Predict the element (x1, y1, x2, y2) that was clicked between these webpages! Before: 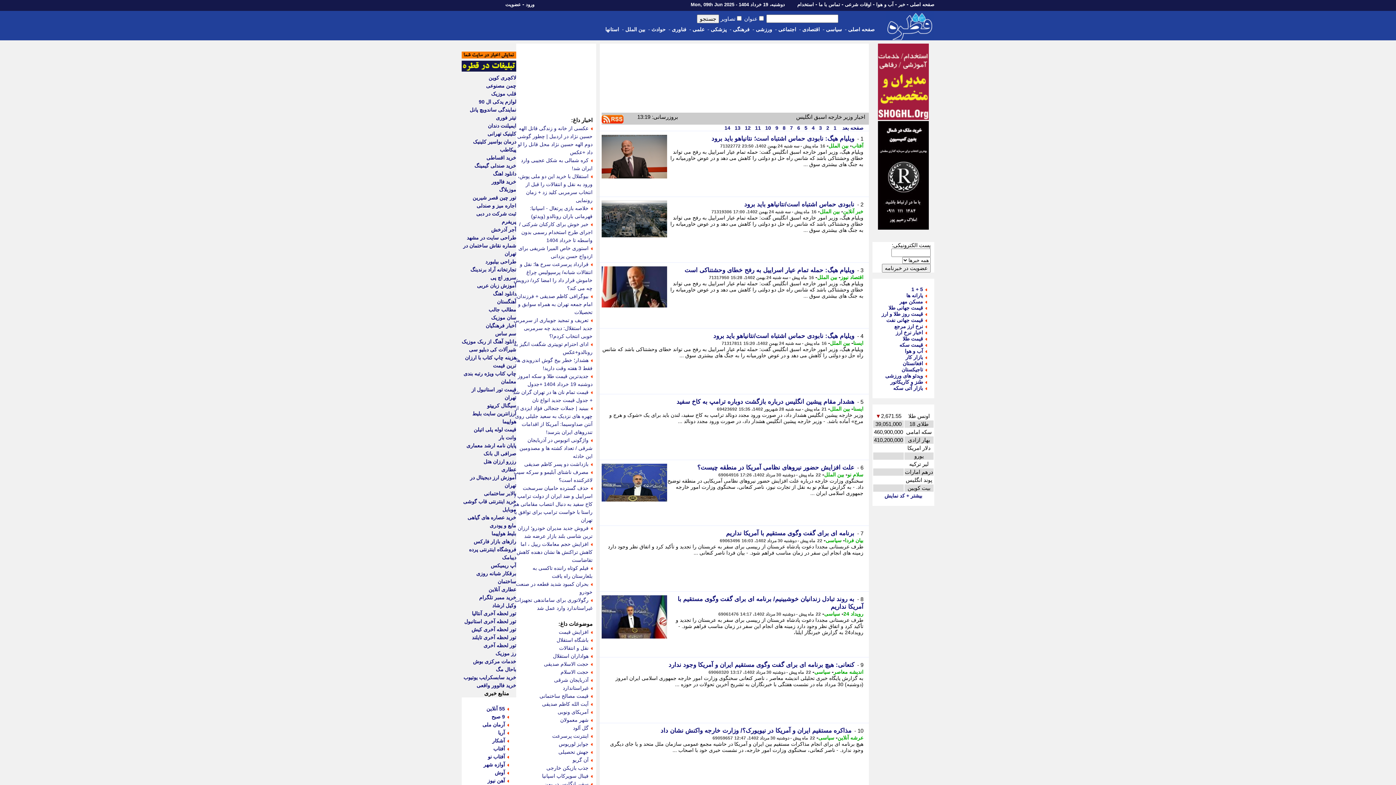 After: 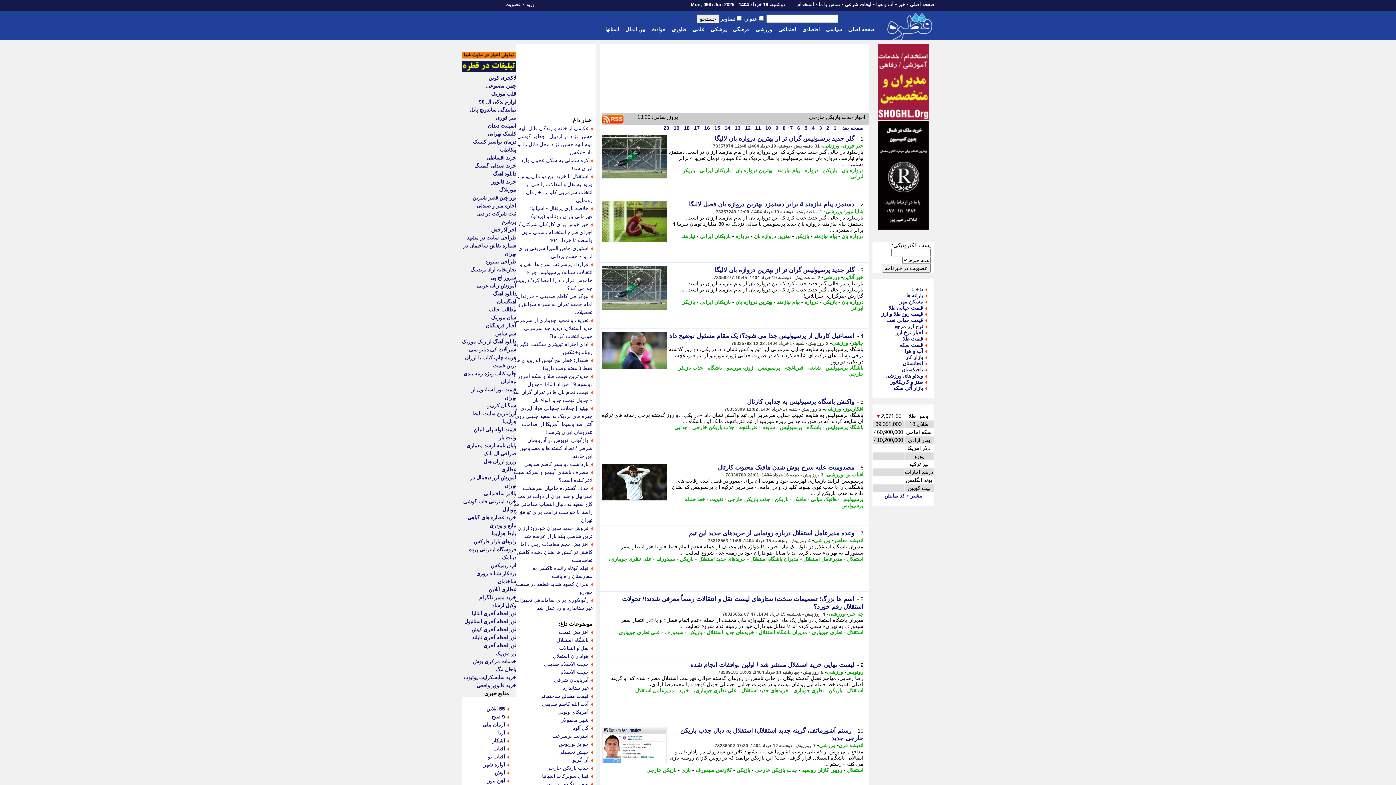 Action: bbox: (546, 765, 588, 771) label: جذب بازیکن خارجی